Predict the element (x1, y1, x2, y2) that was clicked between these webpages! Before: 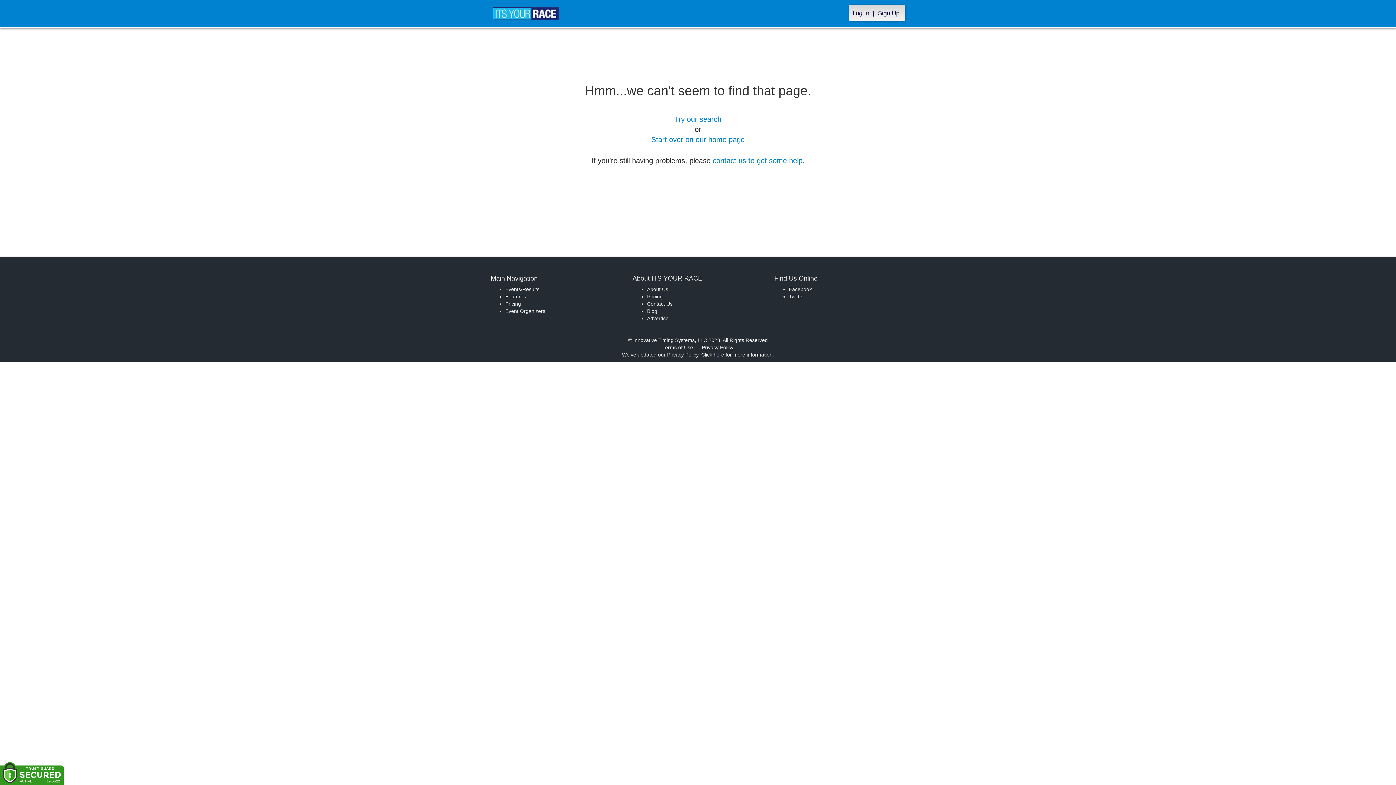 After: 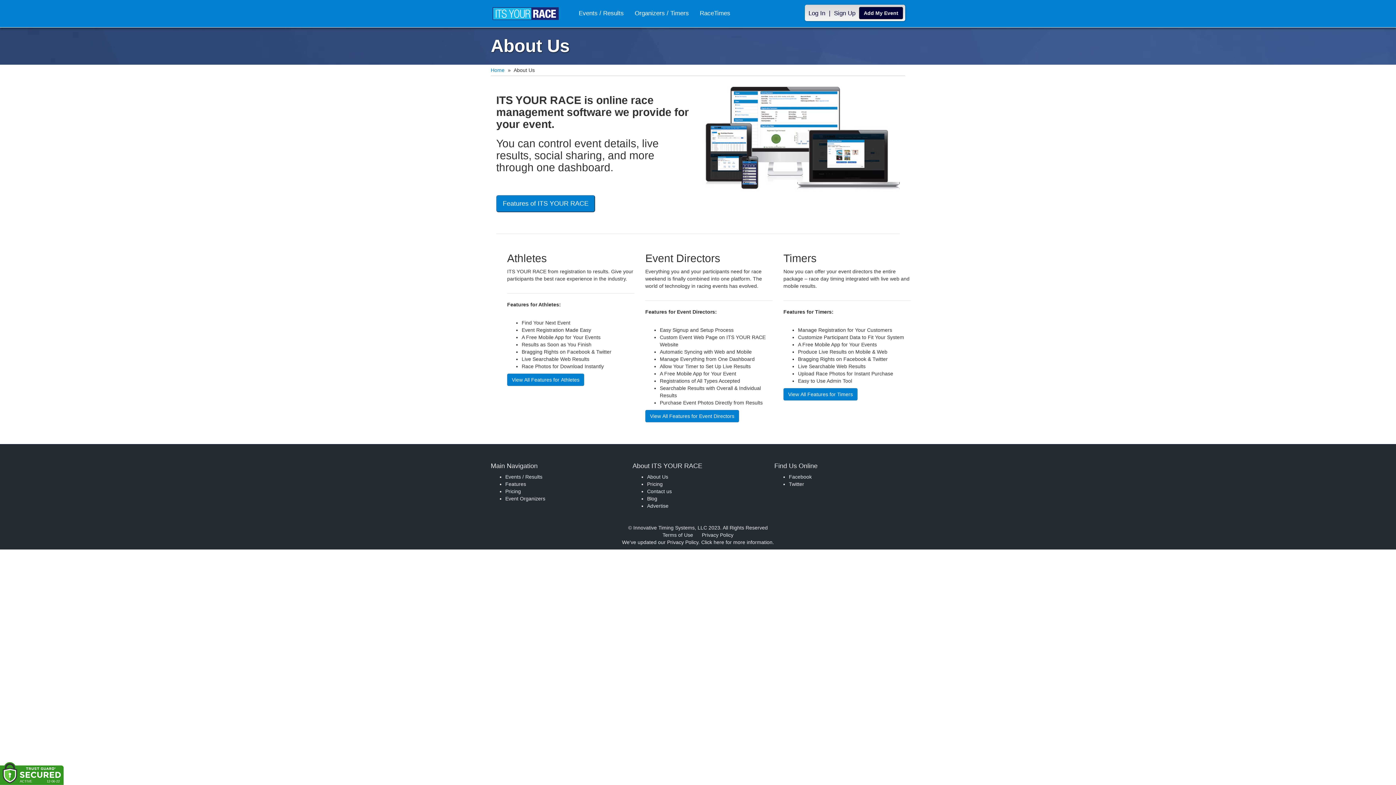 Action: label: About Us bbox: (647, 286, 668, 292)